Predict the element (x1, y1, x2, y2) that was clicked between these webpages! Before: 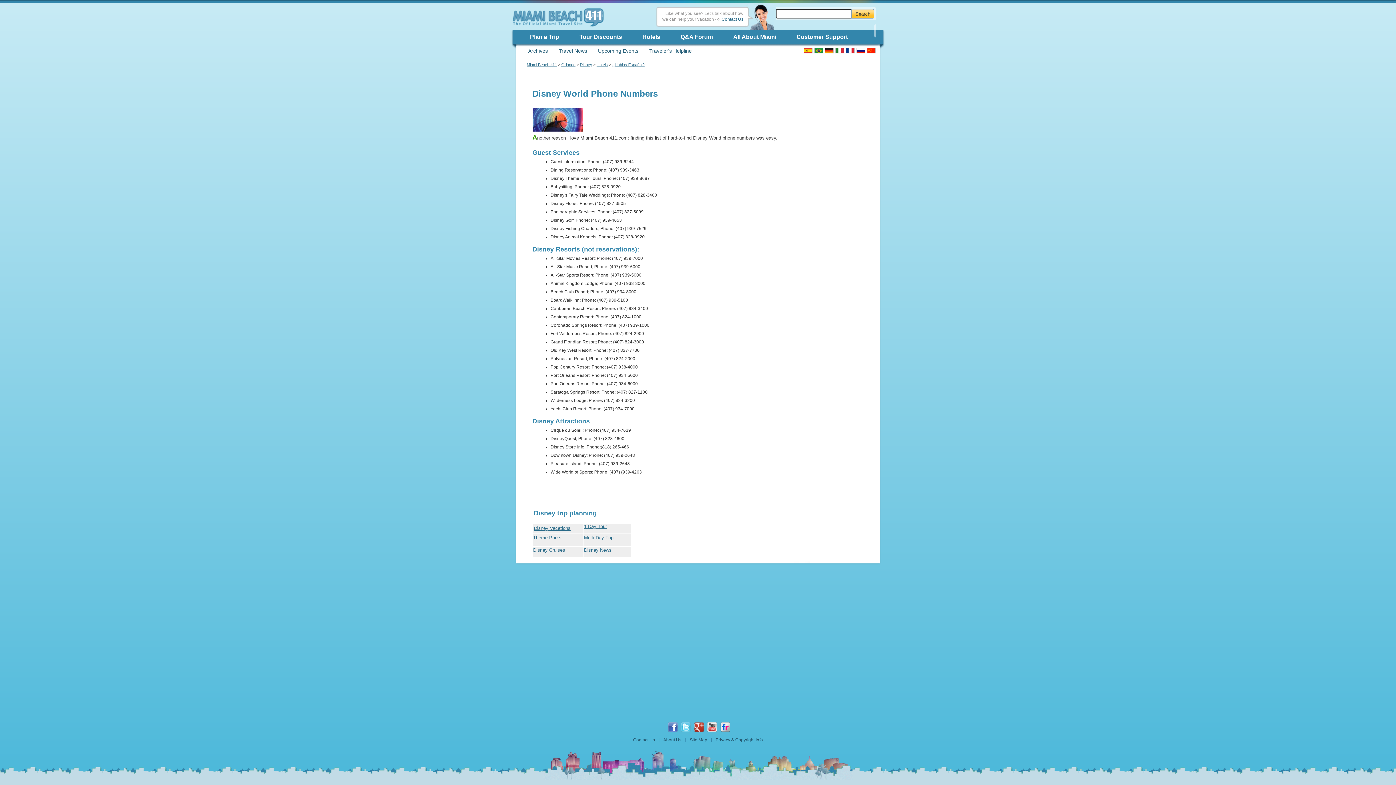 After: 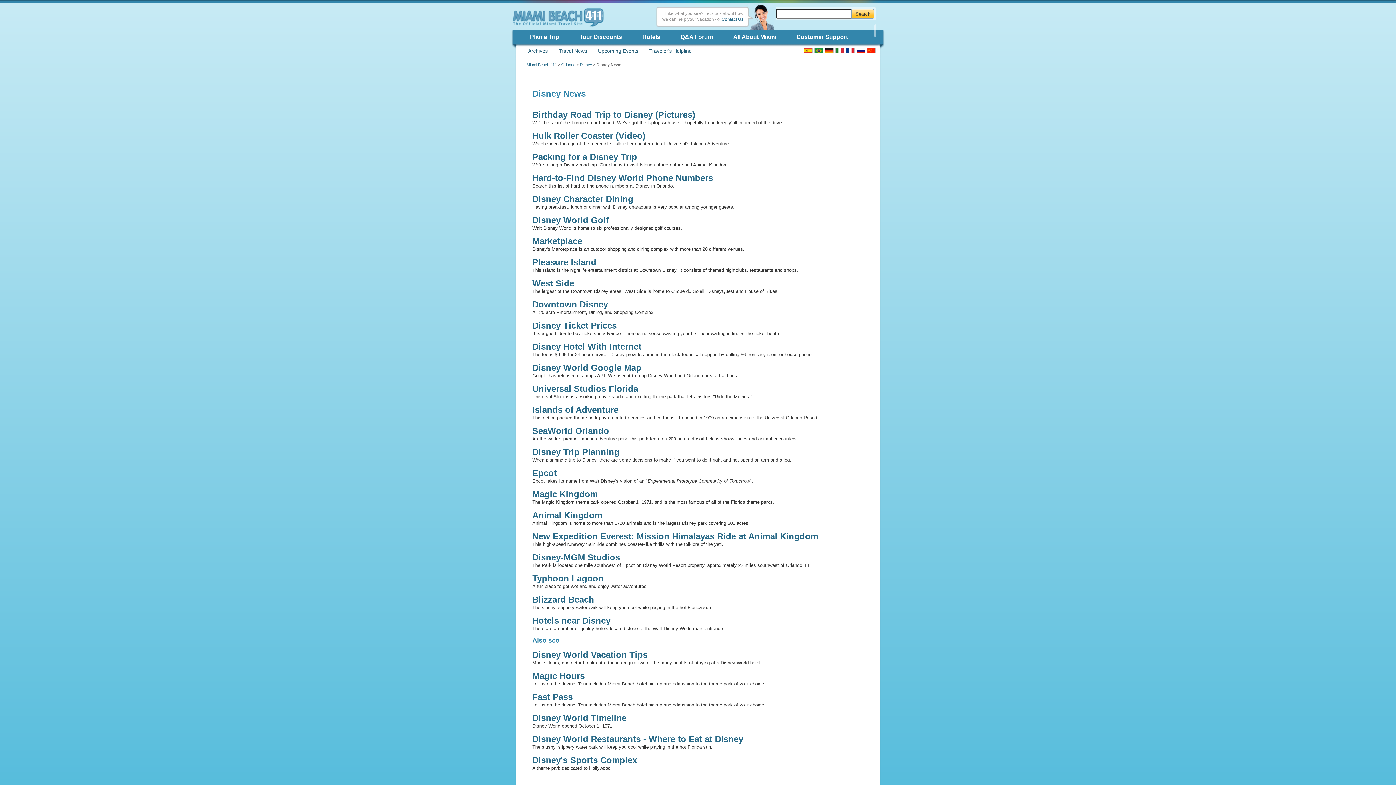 Action: label: Disney News bbox: (584, 547, 611, 556)